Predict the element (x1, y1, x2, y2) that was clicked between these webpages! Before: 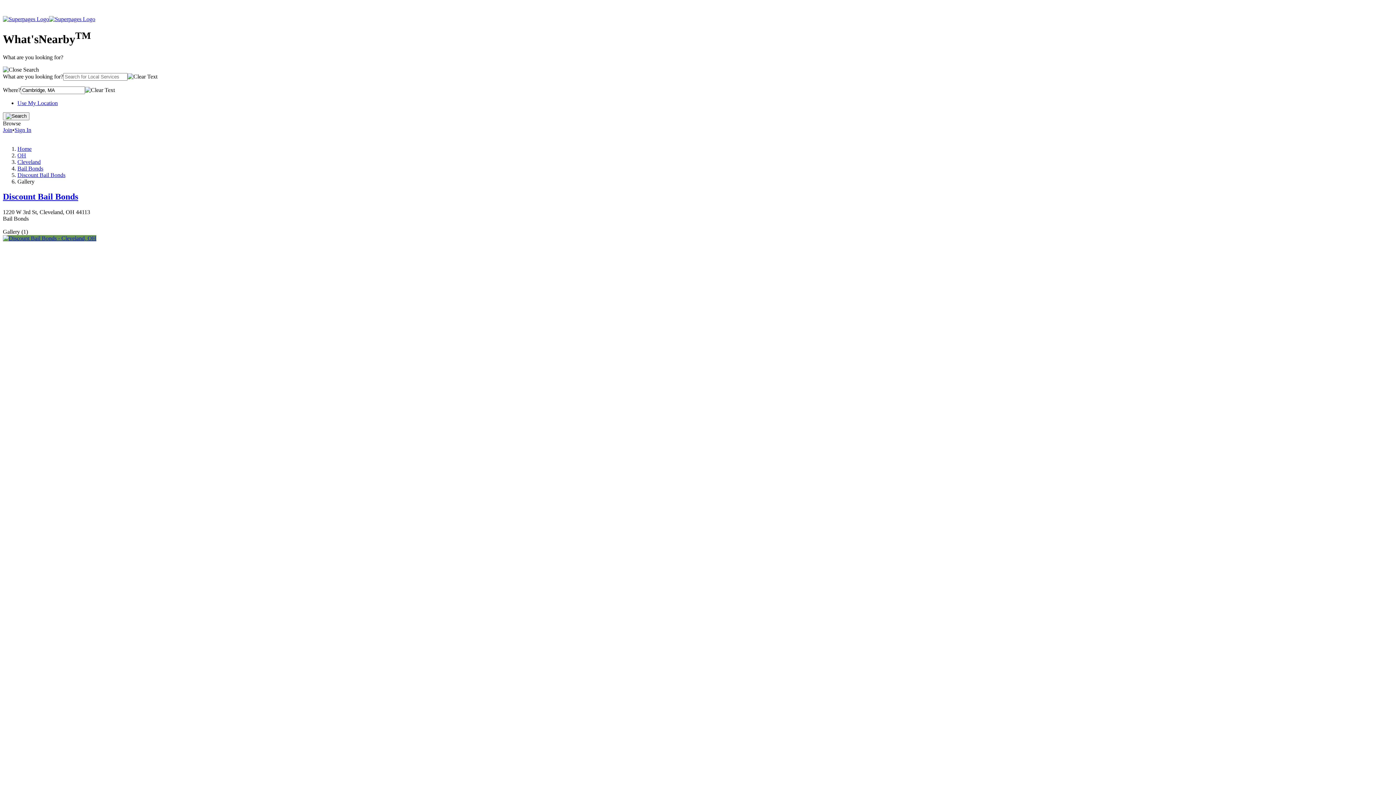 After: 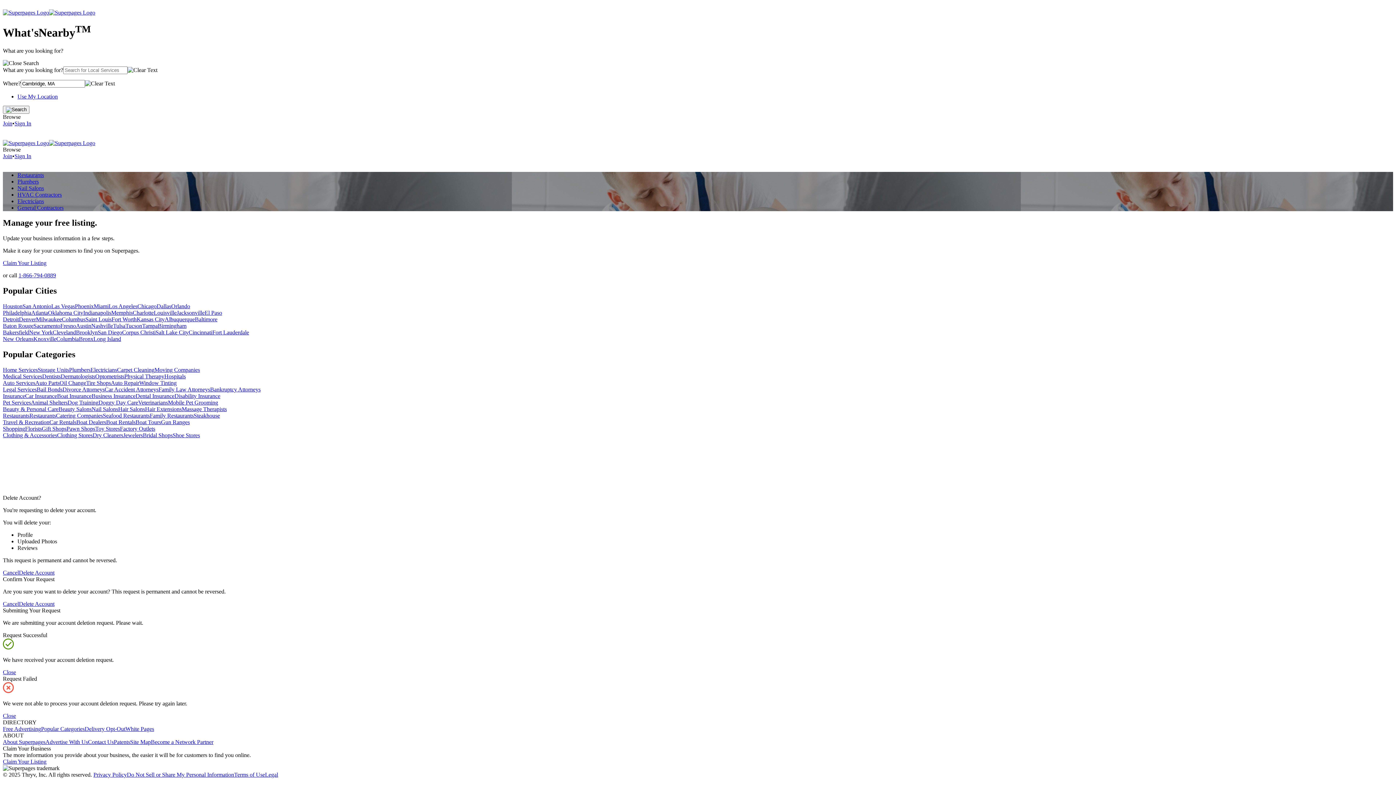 Action: bbox: (17, 145, 31, 151) label: Home